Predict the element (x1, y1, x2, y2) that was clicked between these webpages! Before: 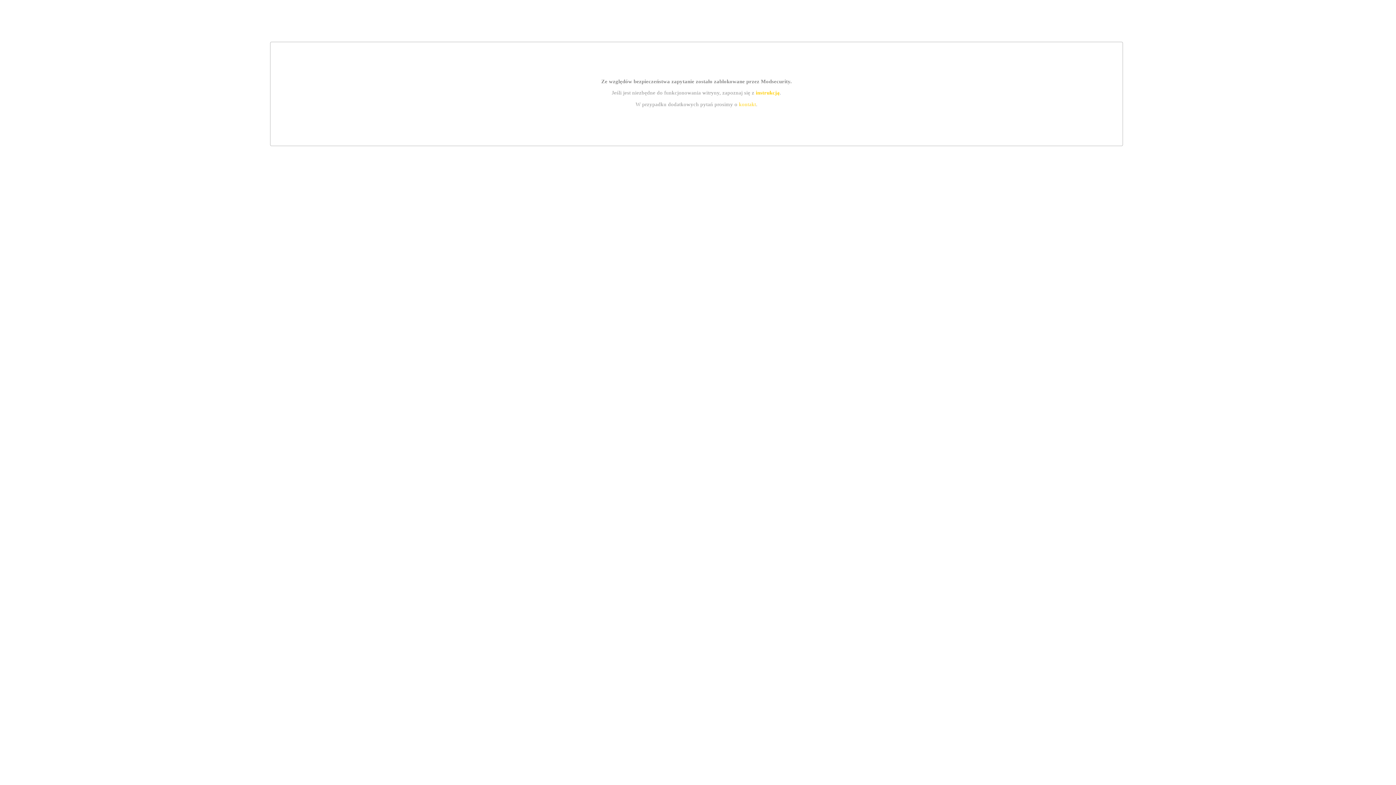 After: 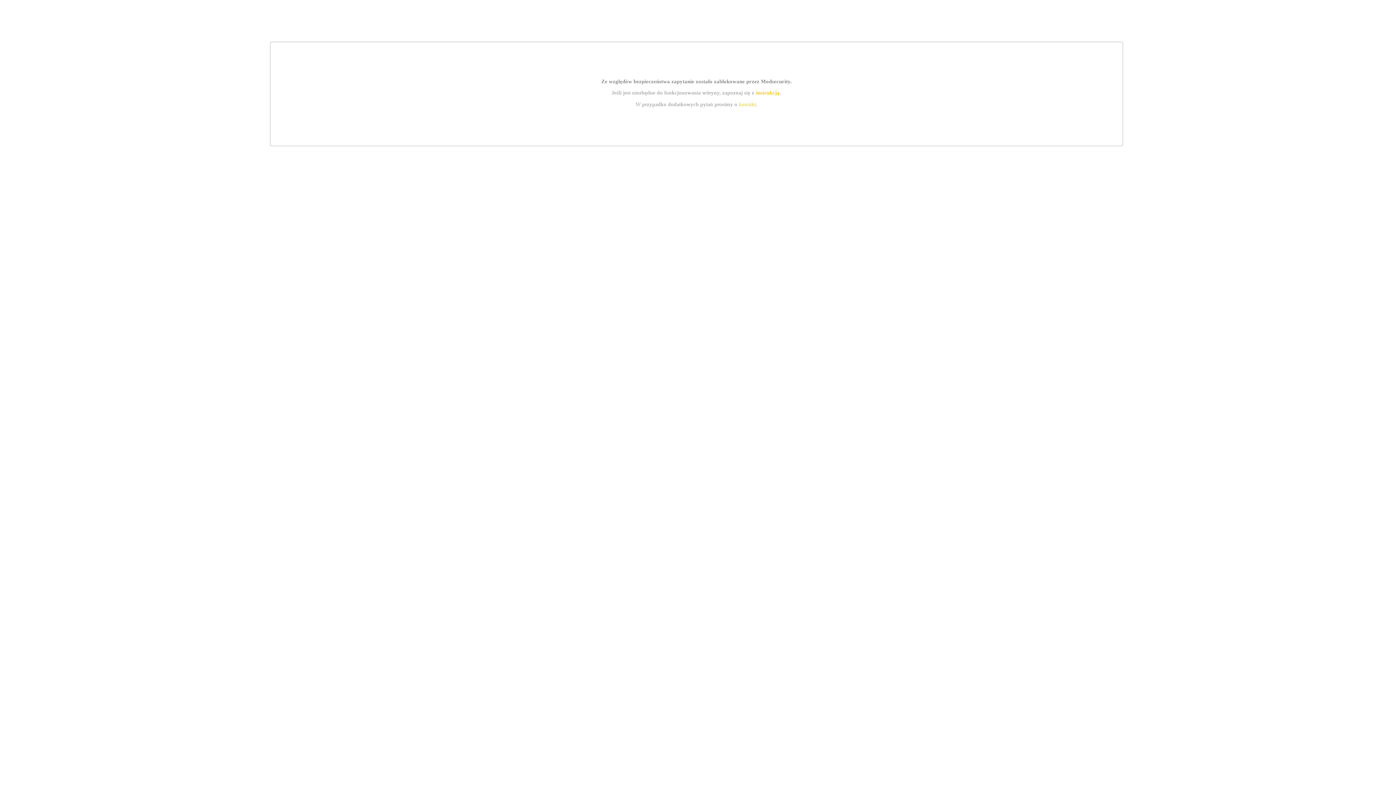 Action: label: kontakt bbox: (739, 101, 756, 107)